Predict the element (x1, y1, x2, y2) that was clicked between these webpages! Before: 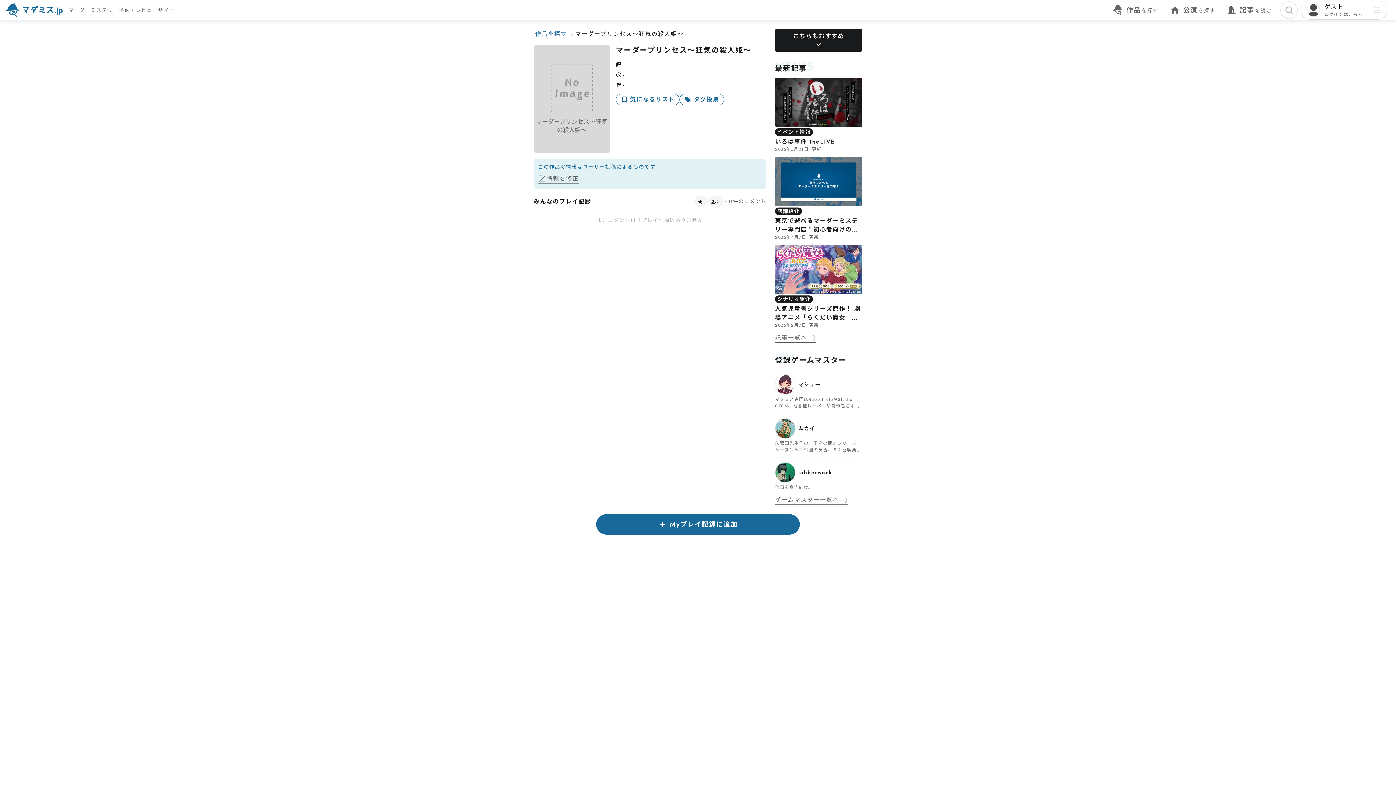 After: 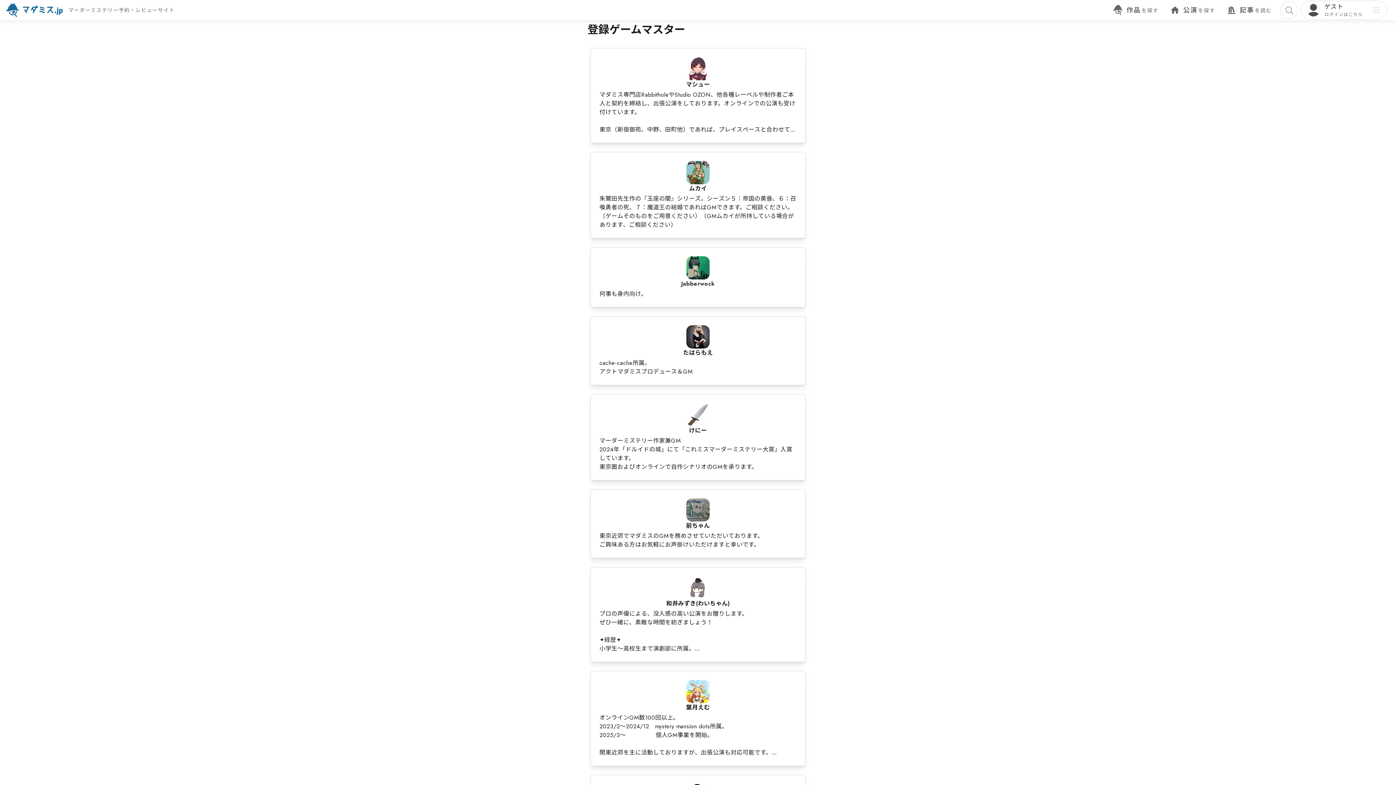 Action: bbox: (775, 495, 848, 505) label: ゲームマスター一覧へ